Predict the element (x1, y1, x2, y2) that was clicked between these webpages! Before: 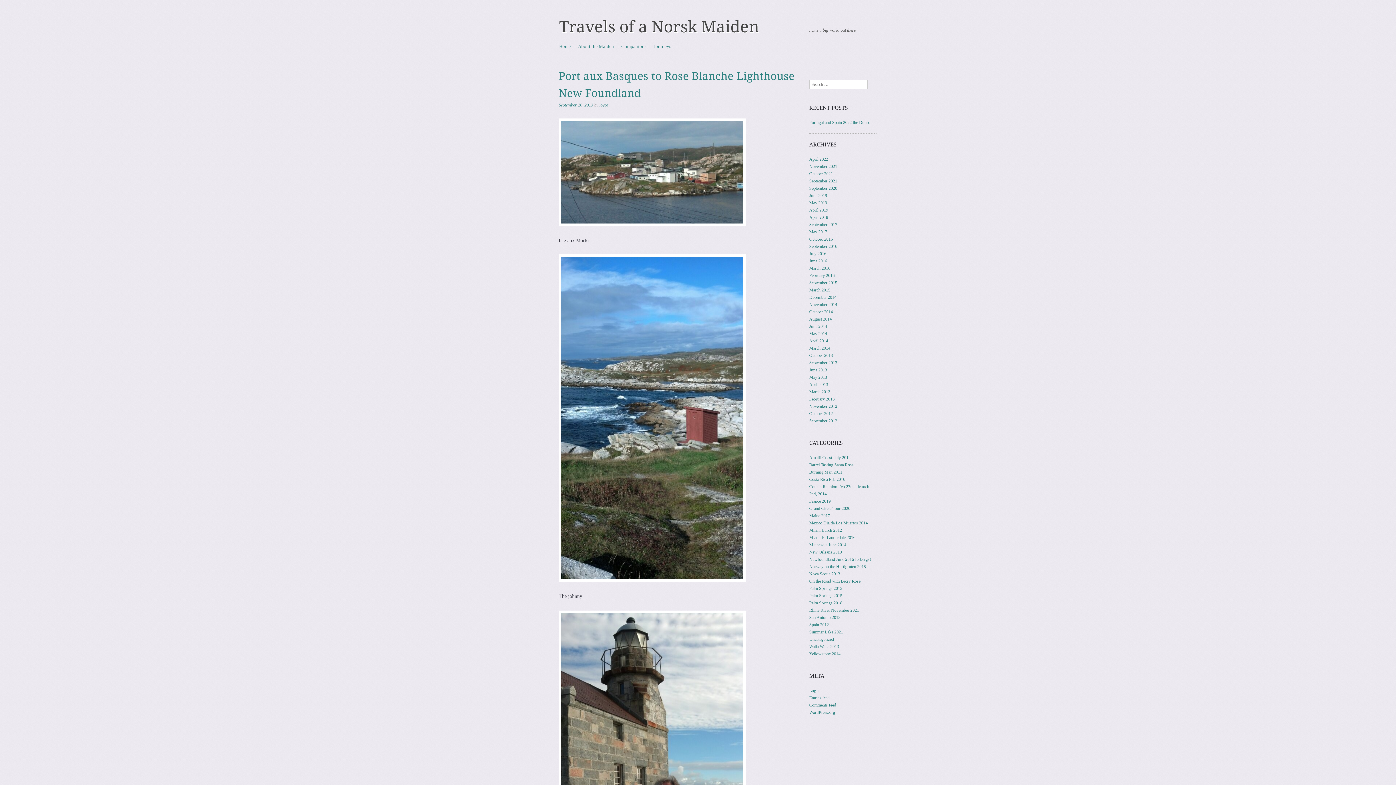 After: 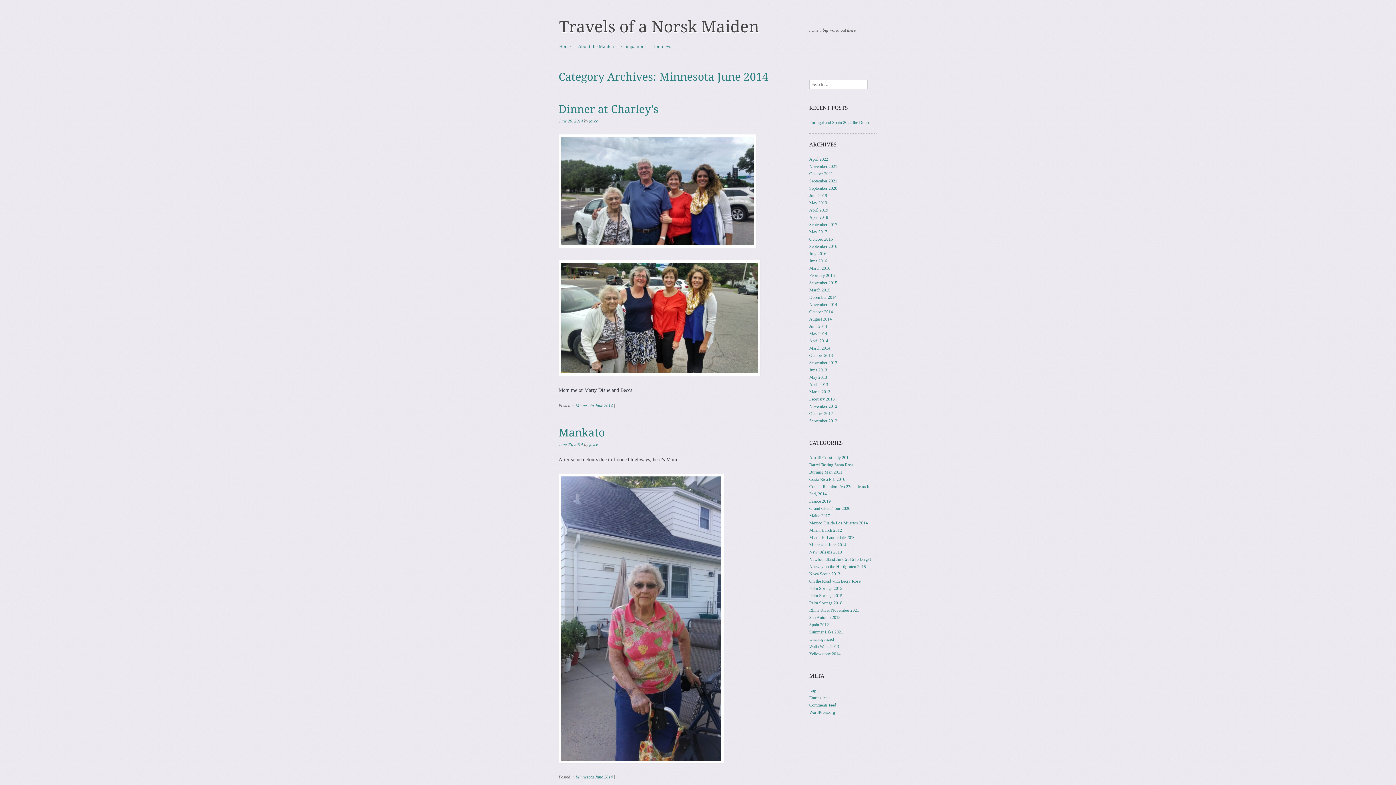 Action: label: Minnesota June 2014 bbox: (809, 542, 846, 547)